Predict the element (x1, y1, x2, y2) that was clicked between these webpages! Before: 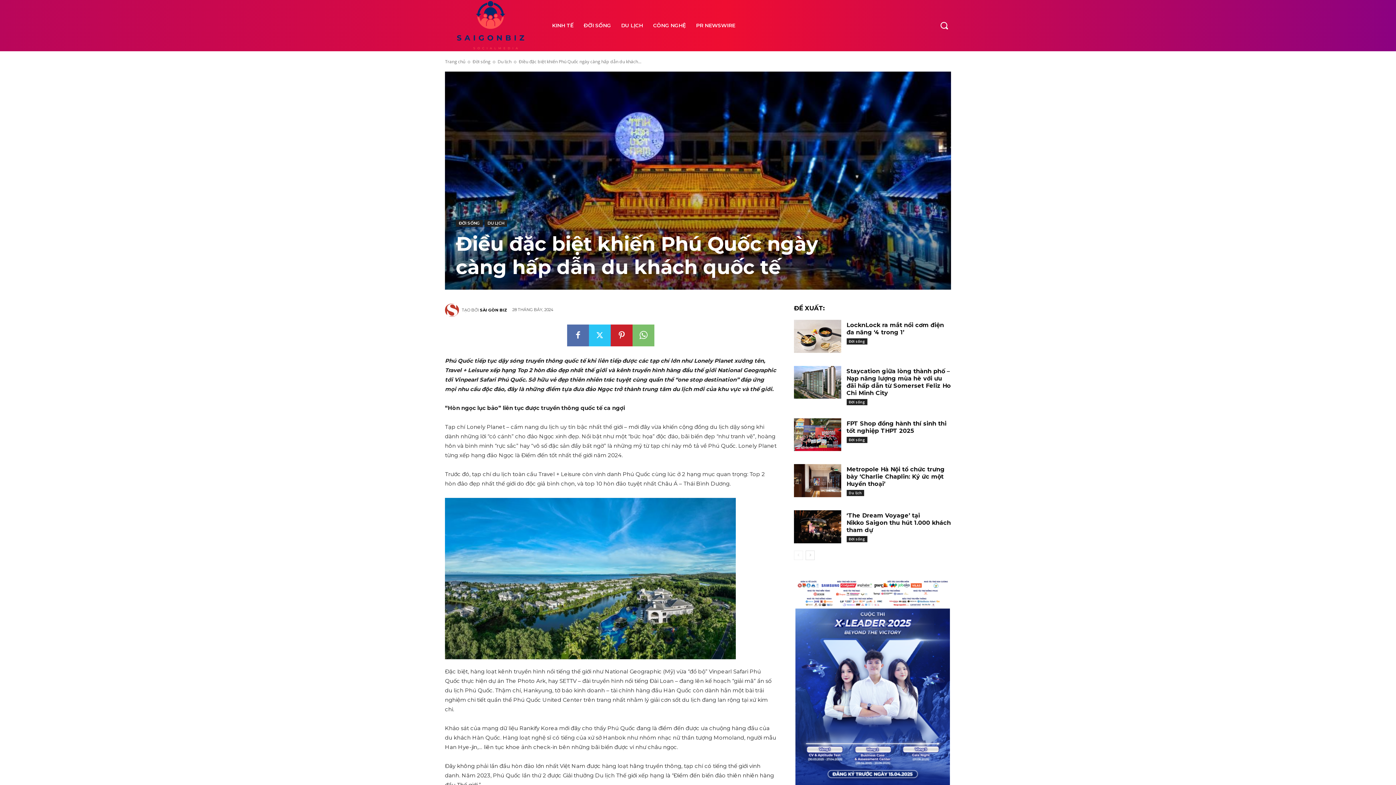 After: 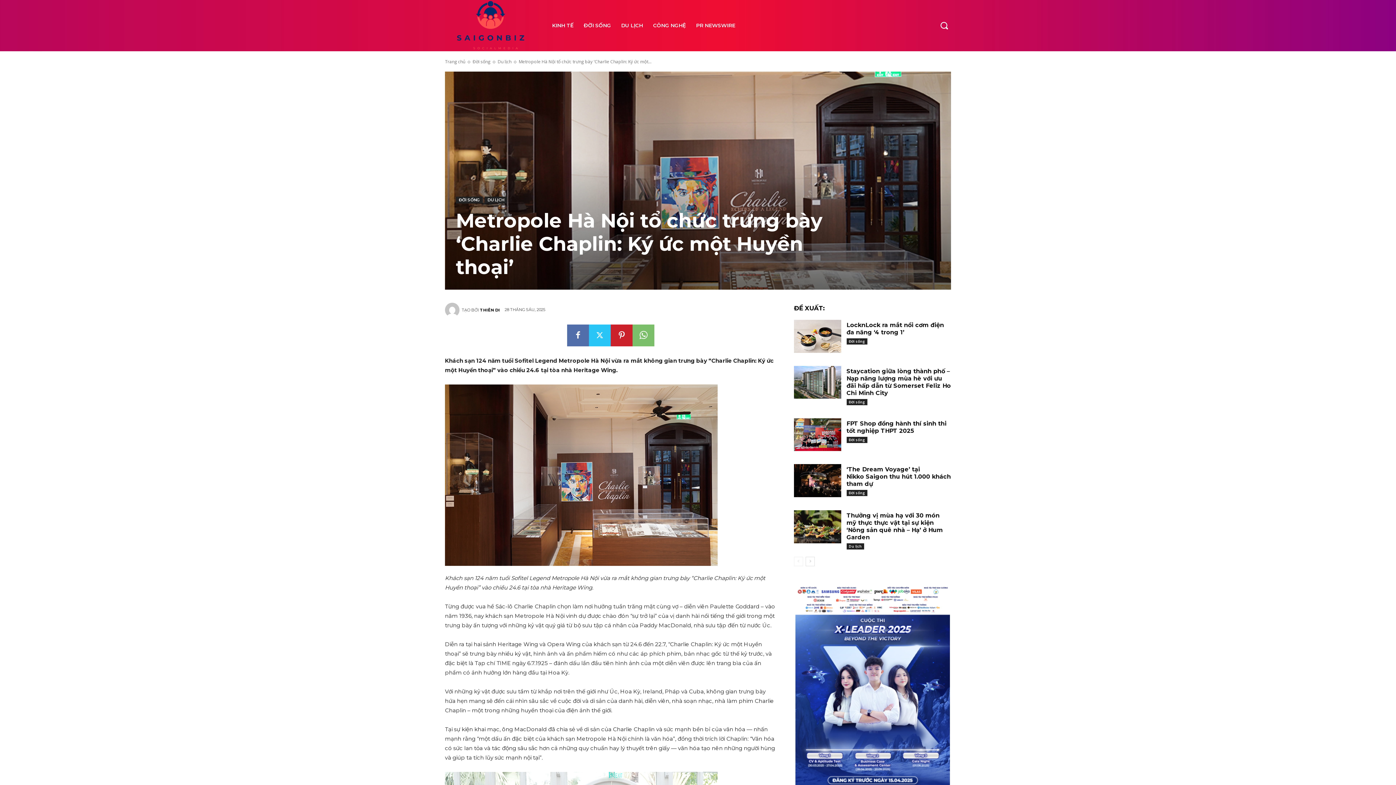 Action: bbox: (794, 464, 841, 497)